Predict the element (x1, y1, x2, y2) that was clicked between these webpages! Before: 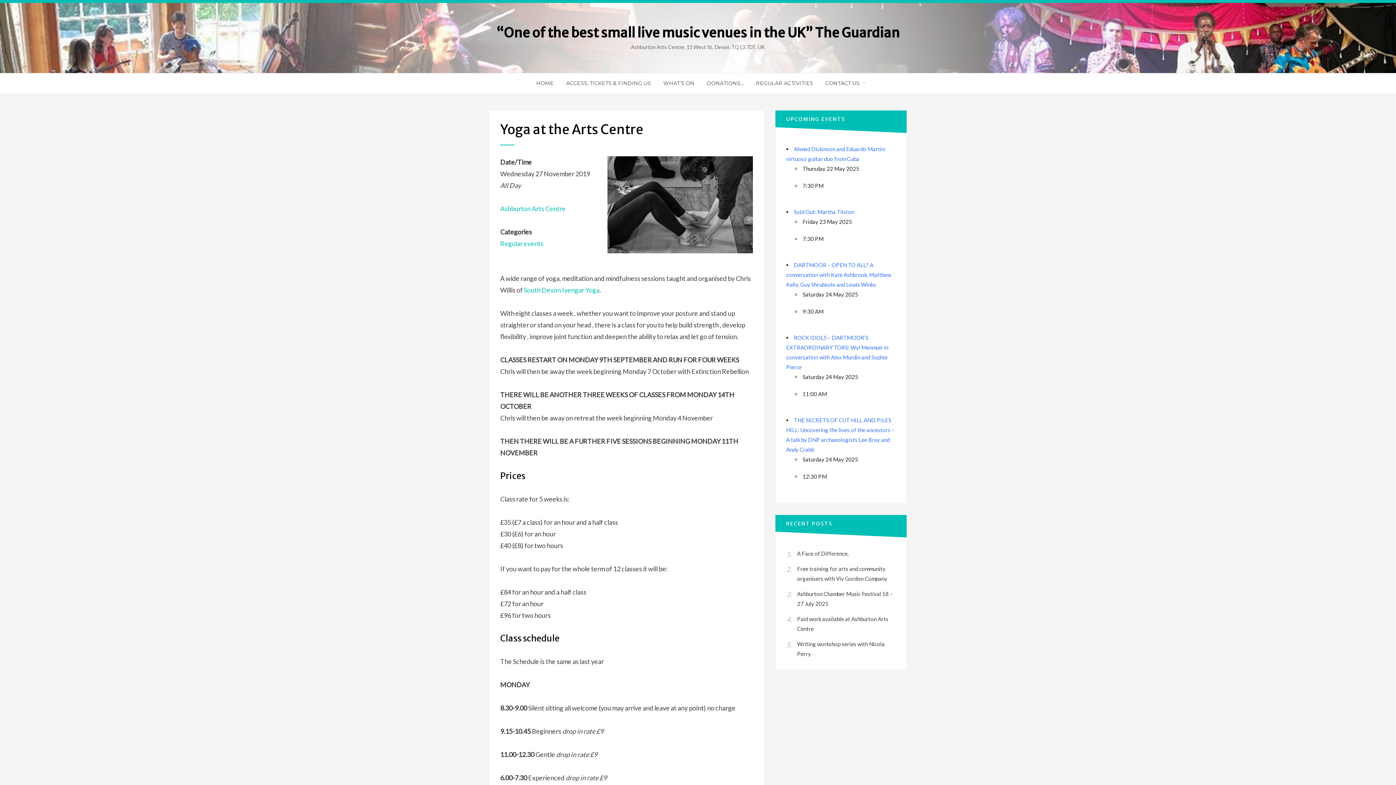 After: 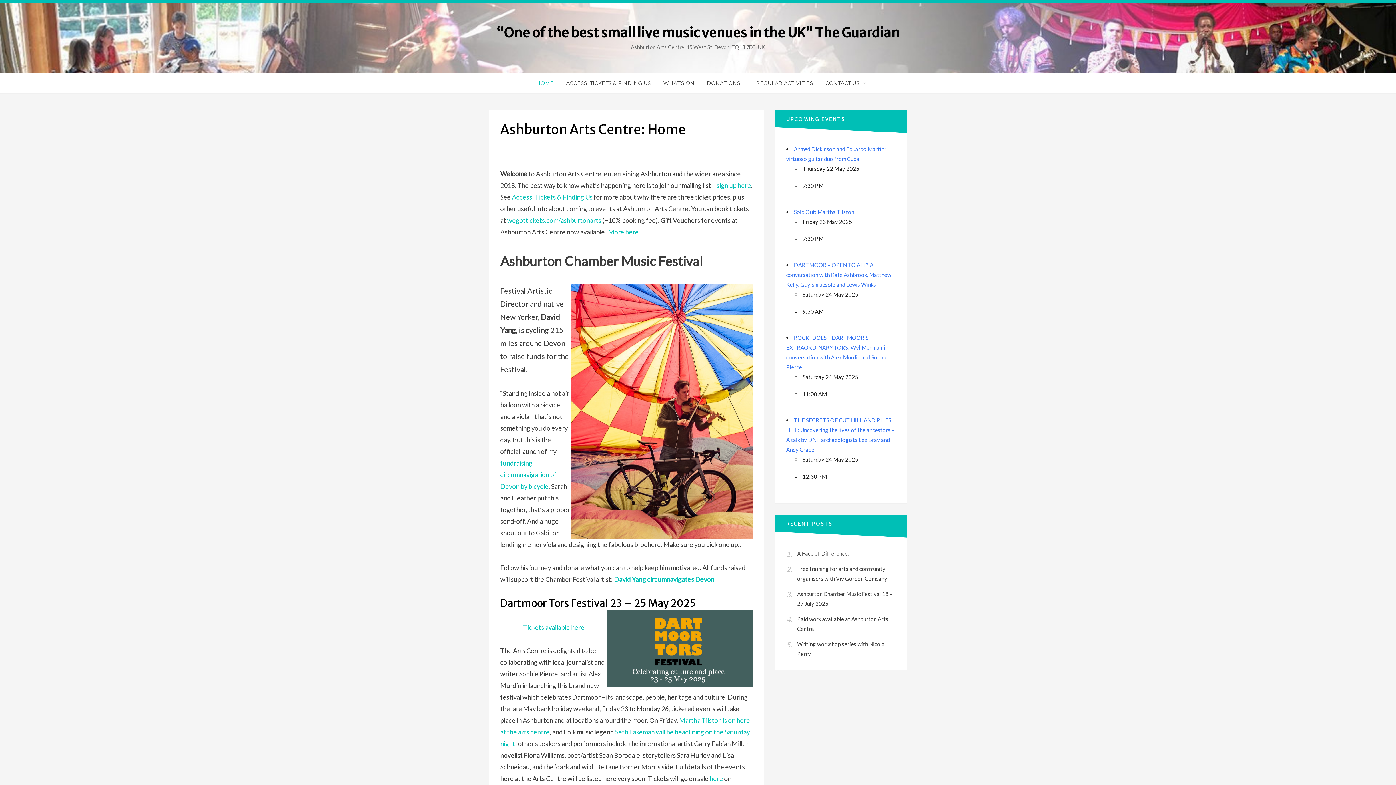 Action: bbox: (530, 78, 560, 88) label: HOME